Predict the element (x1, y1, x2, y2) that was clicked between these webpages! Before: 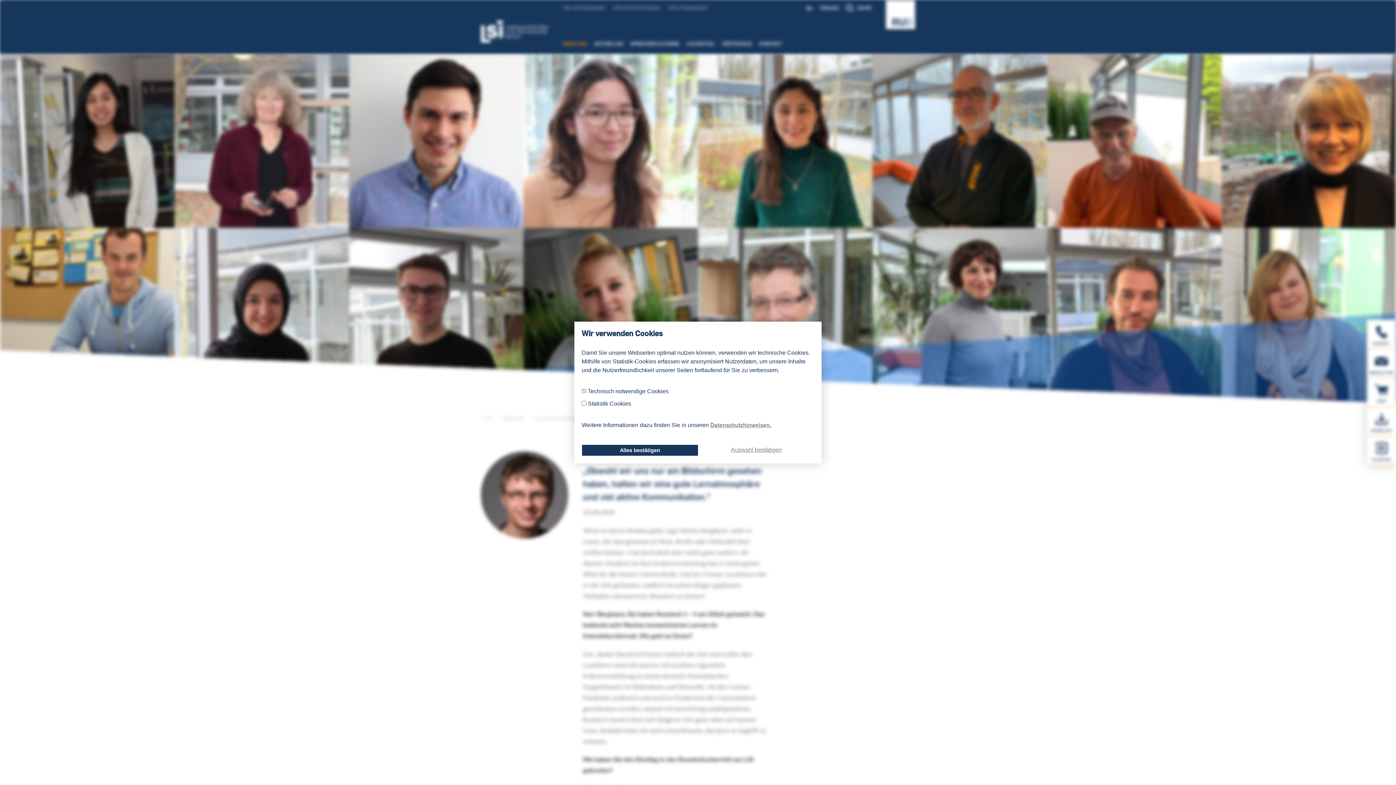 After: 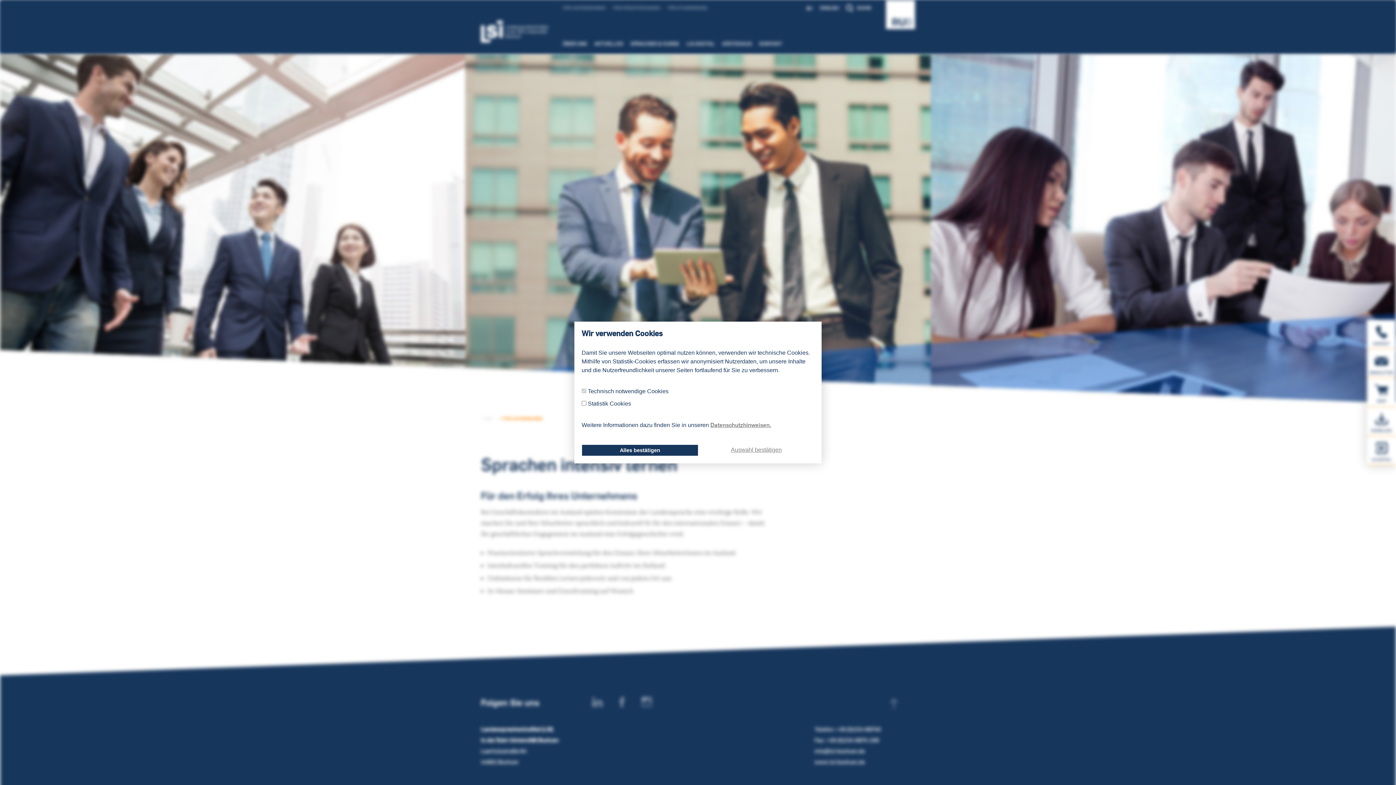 Action: bbox: (562, 5, 605, 10) label: FÜR UNTERNEHMEN